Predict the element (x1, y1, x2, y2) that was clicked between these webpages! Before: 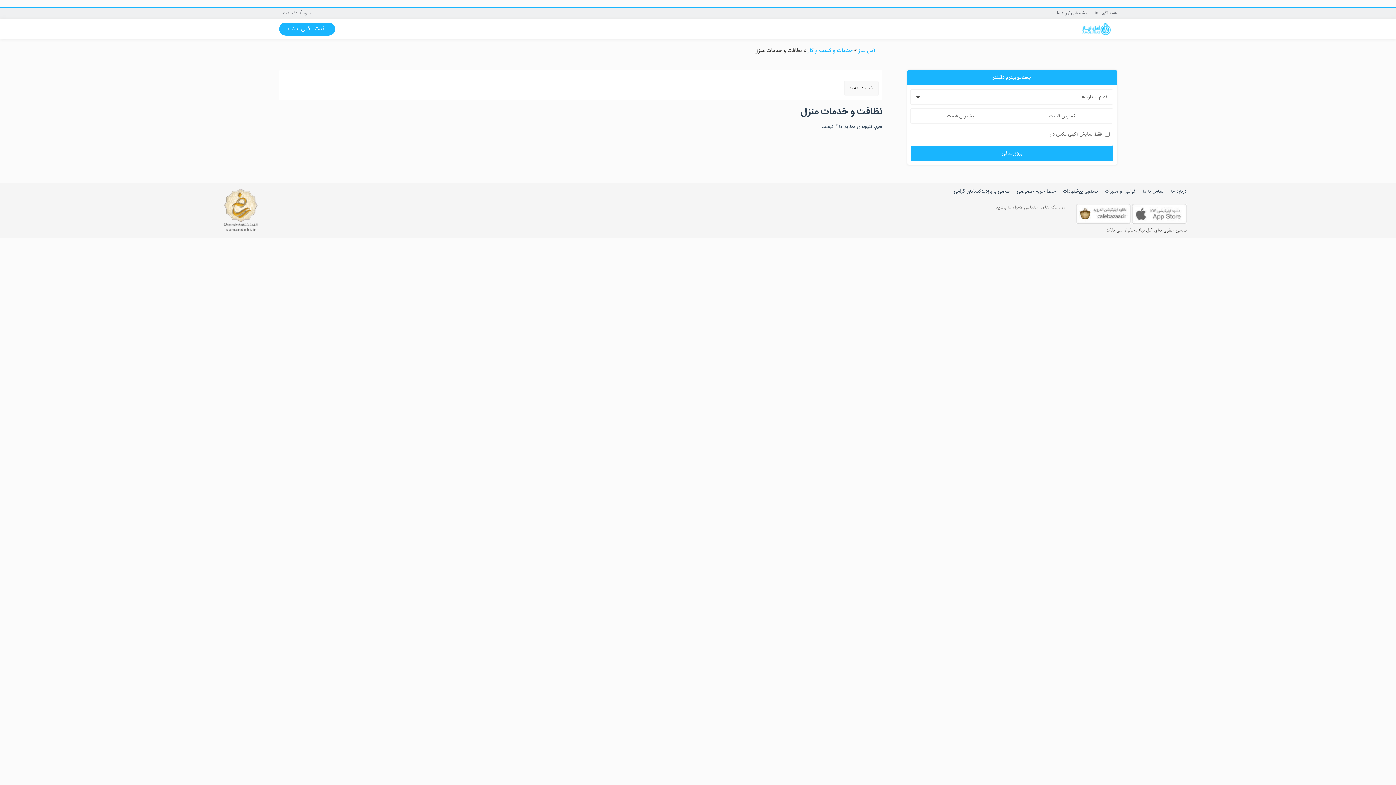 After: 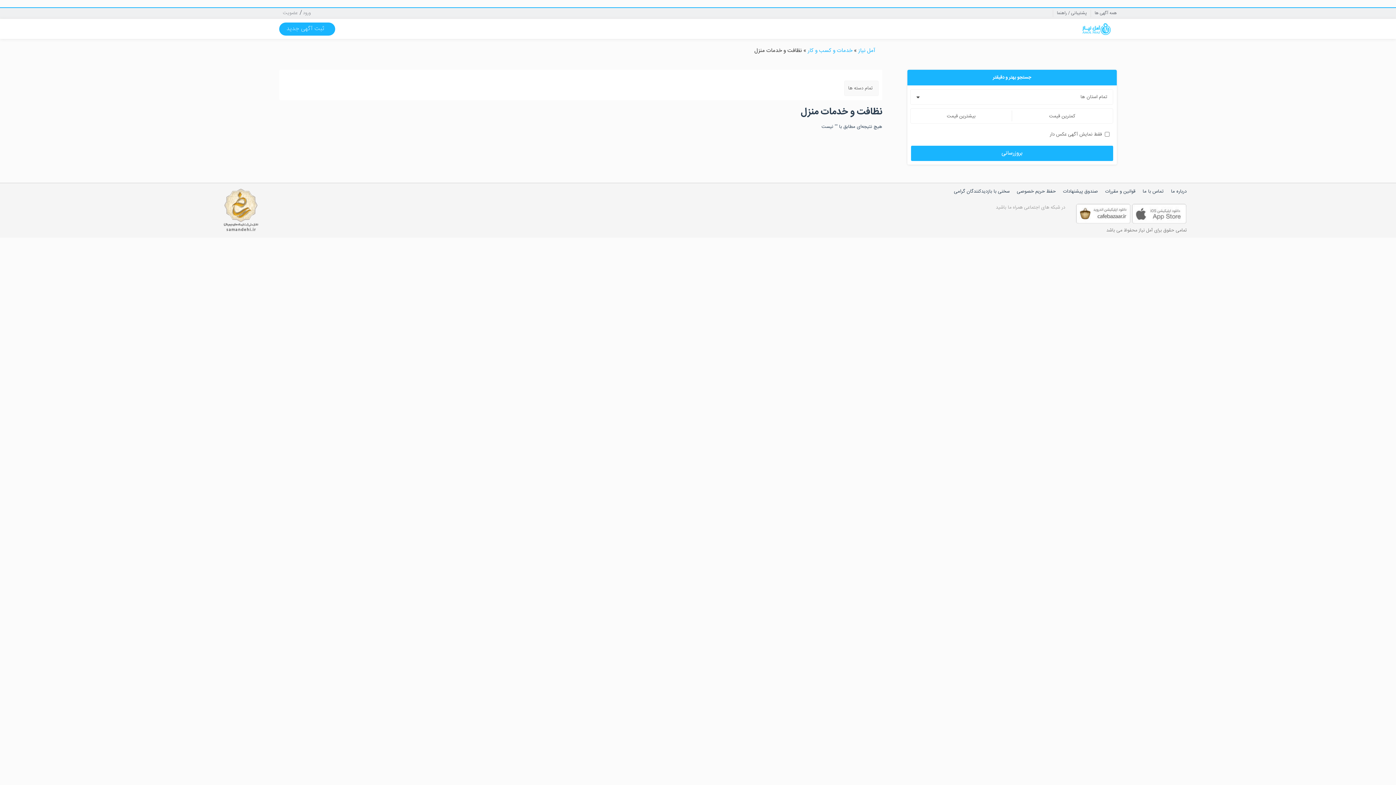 Action: bbox: (1132, 209, 1186, 216)